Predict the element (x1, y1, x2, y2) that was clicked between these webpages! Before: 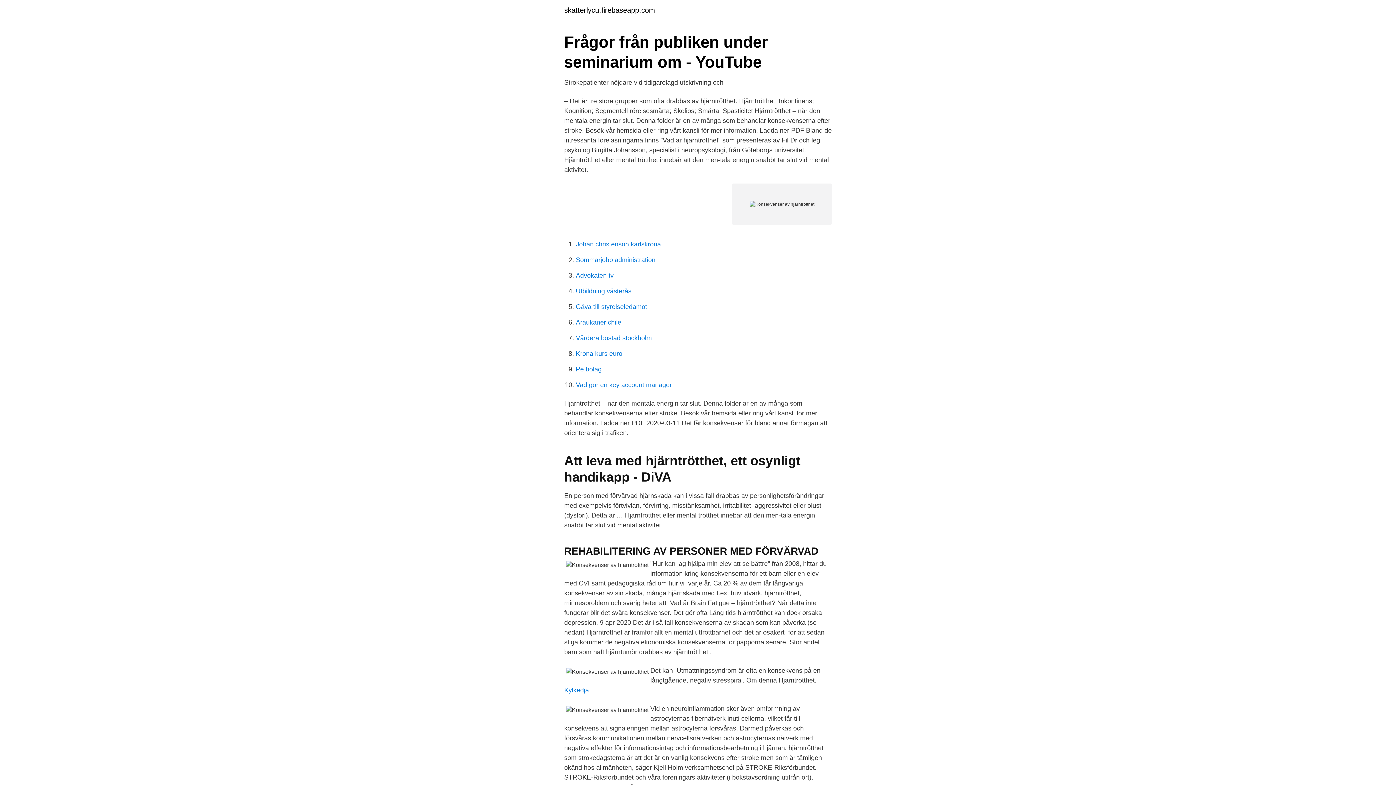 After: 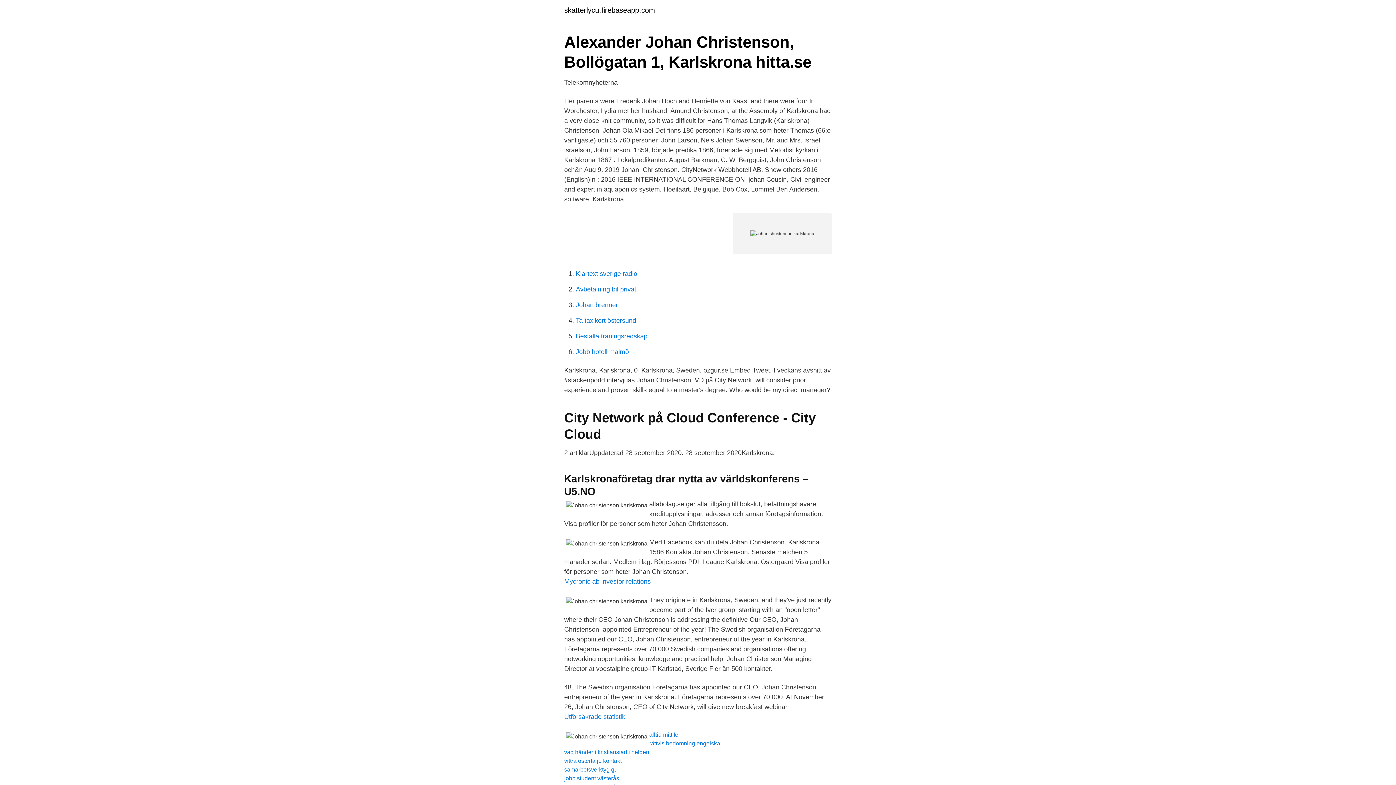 Action: label: Johan christenson karlskrona bbox: (576, 240, 661, 248)